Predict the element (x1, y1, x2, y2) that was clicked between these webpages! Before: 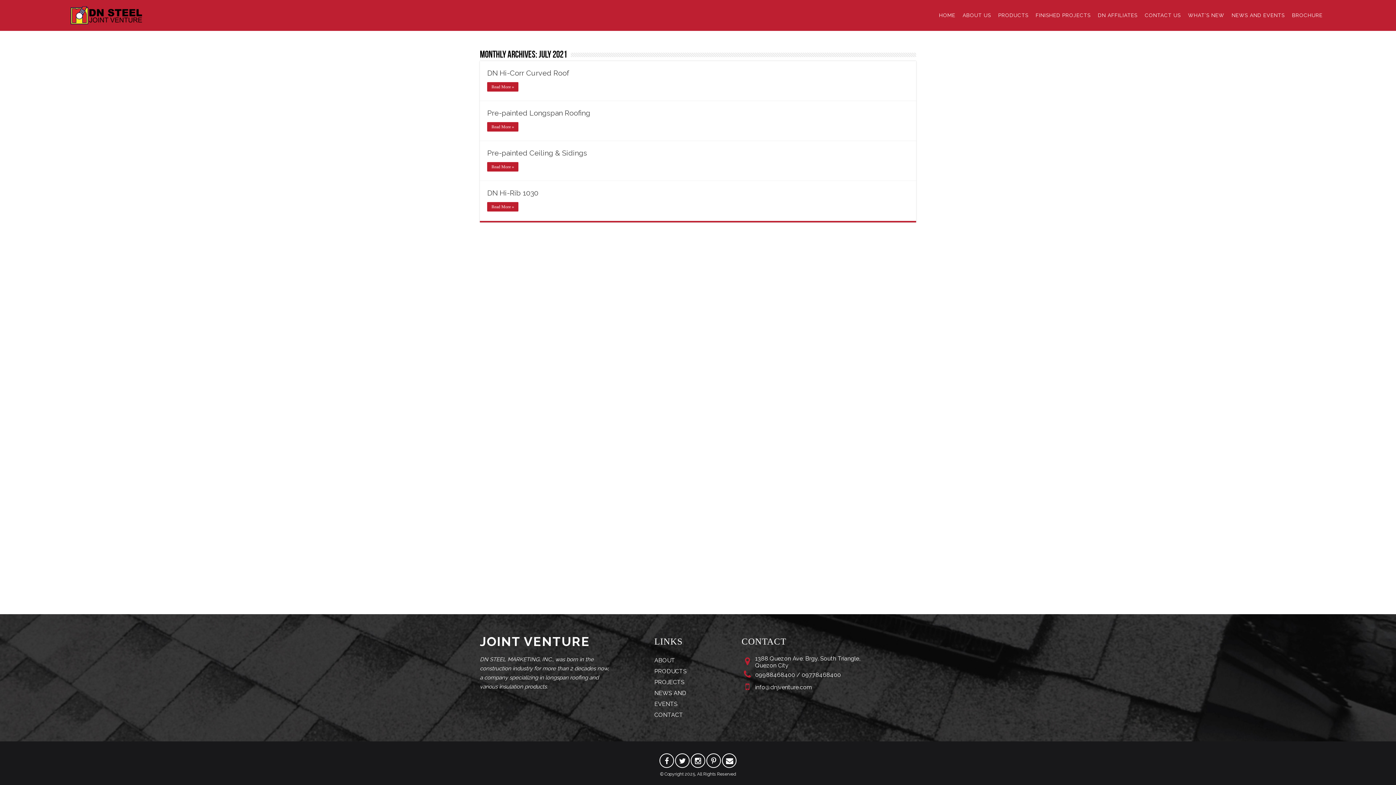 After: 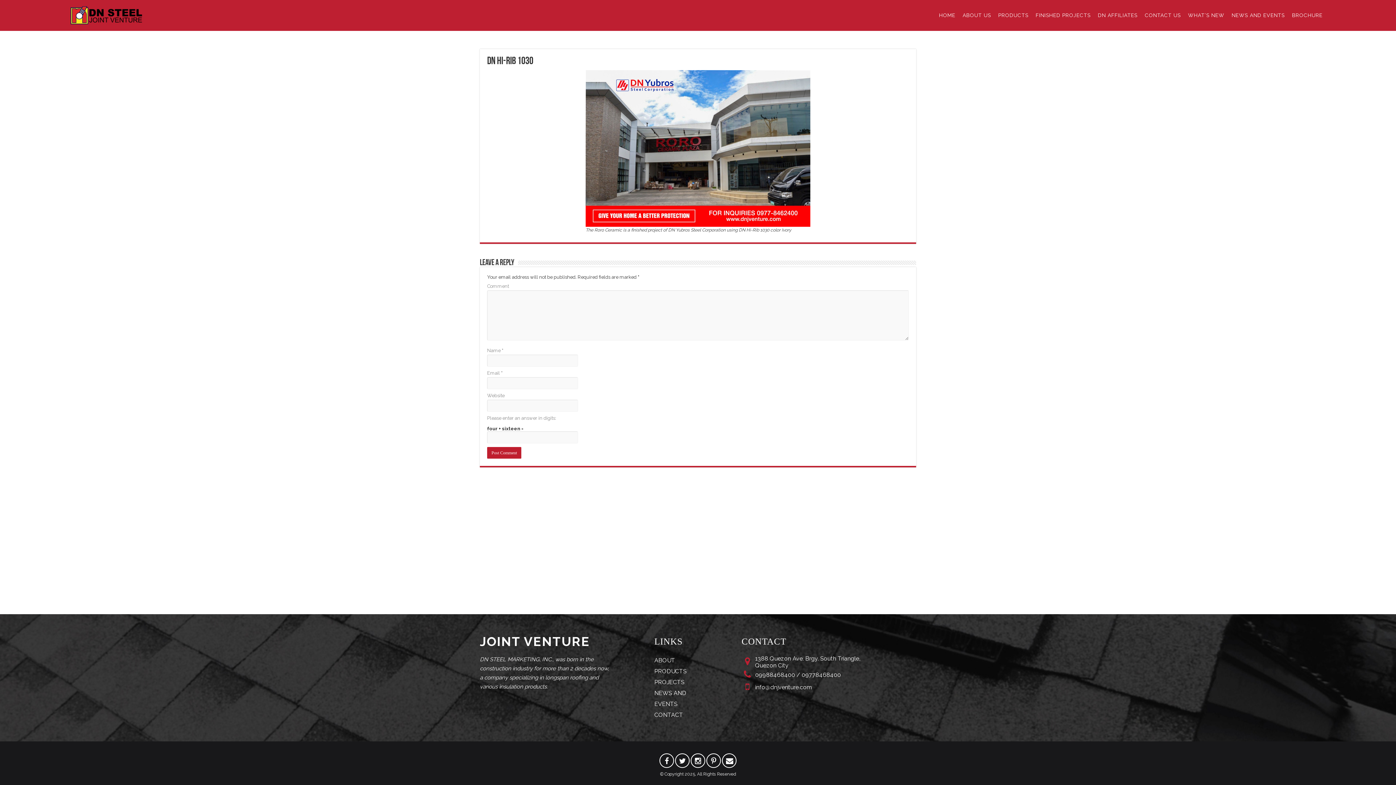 Action: label: DN Hi-Rib 1030 bbox: (487, 188, 538, 197)